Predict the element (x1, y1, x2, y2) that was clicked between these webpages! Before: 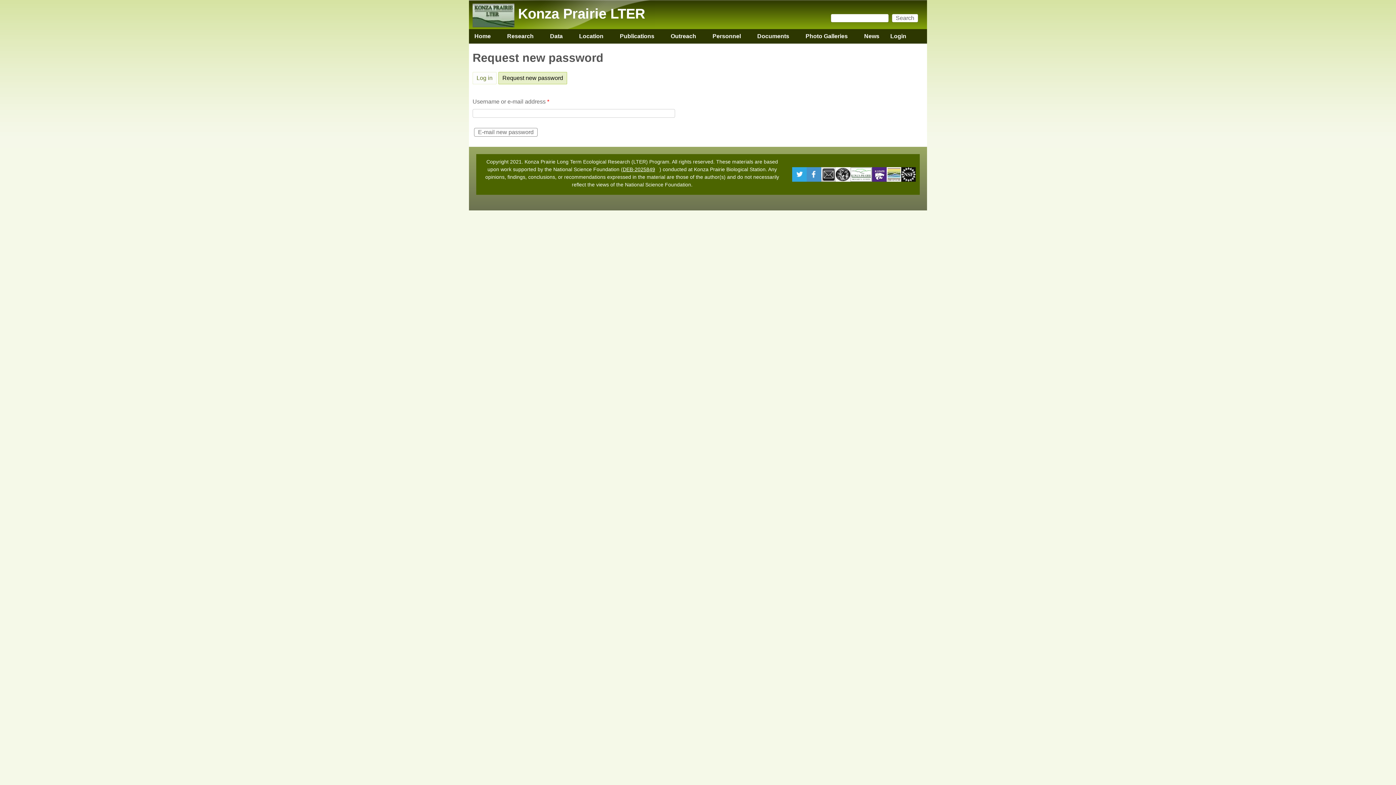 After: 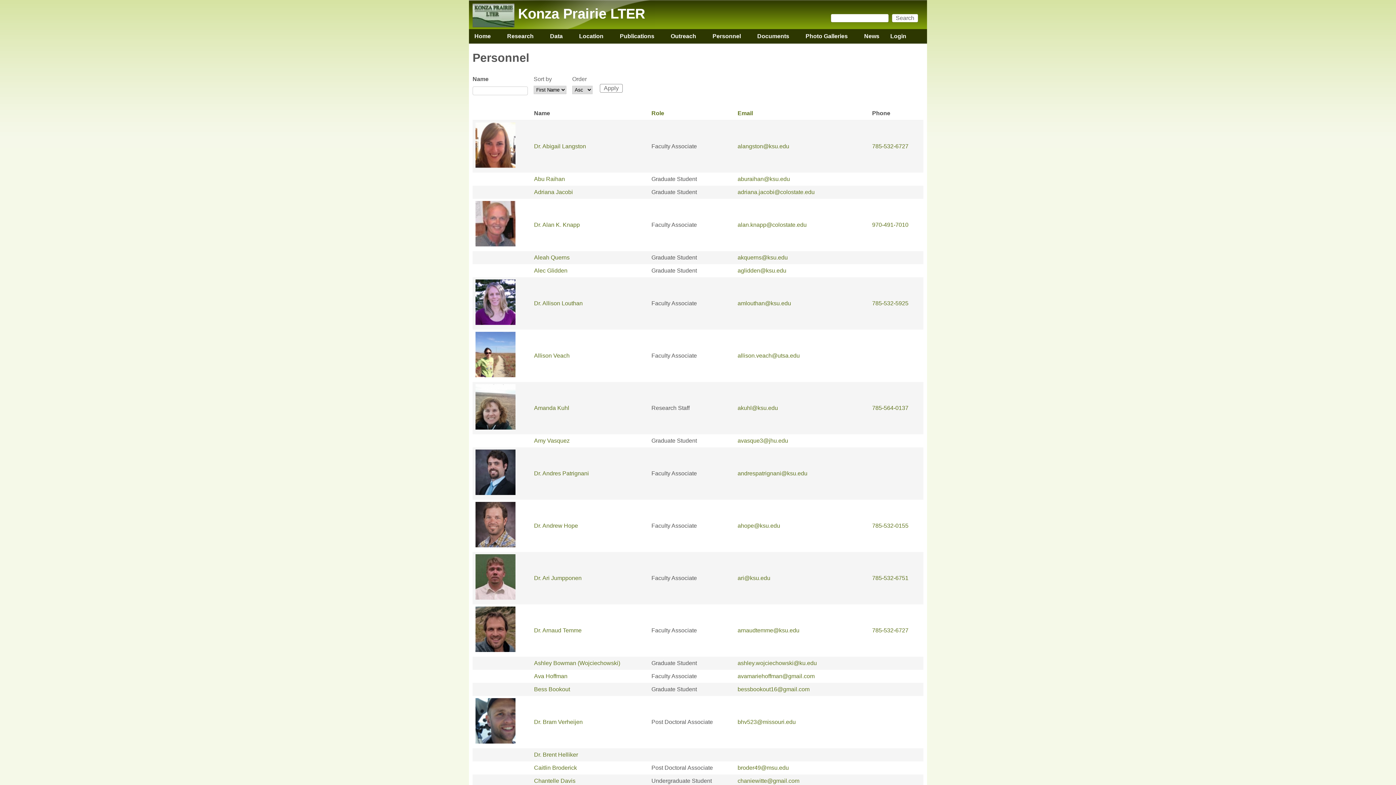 Action: label: Personnel
» bbox: (707, 29, 746, 43)